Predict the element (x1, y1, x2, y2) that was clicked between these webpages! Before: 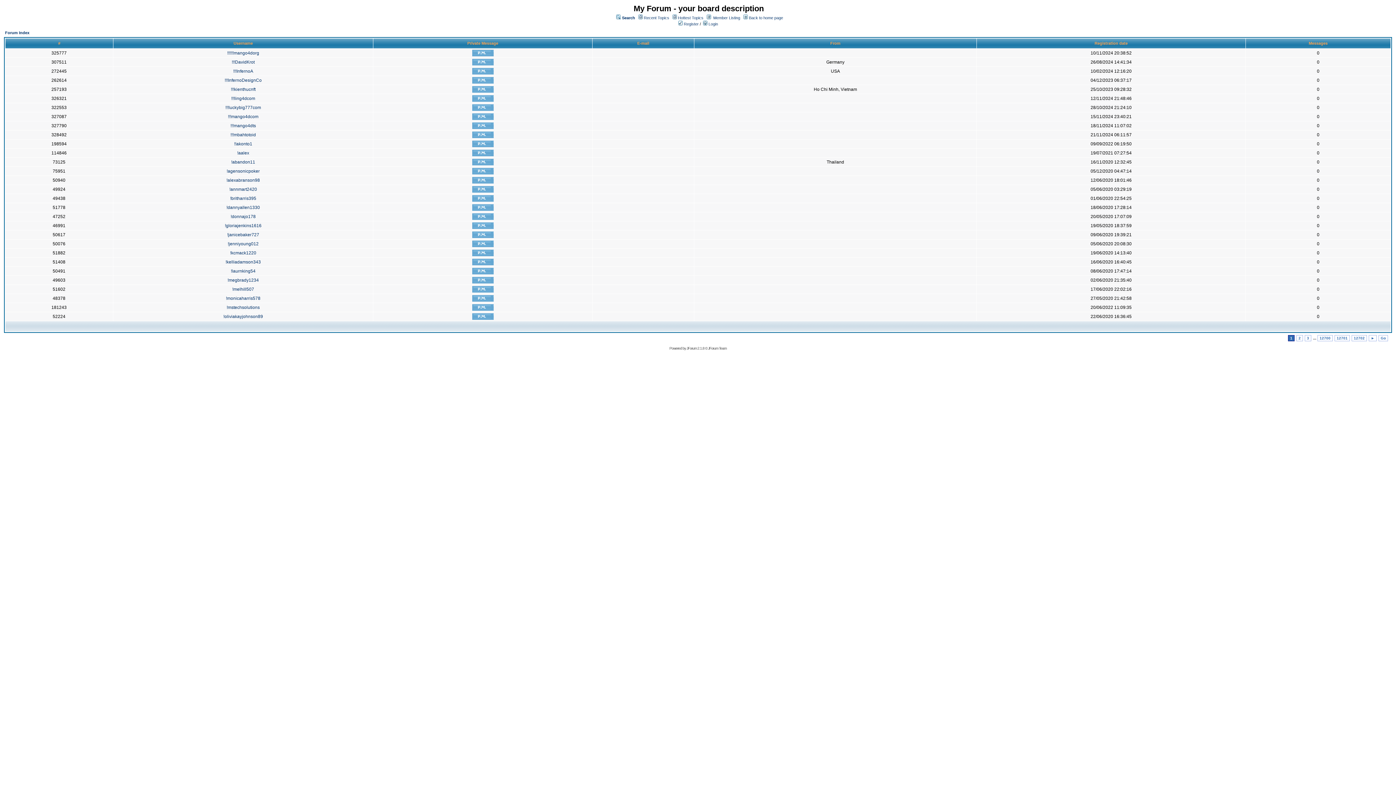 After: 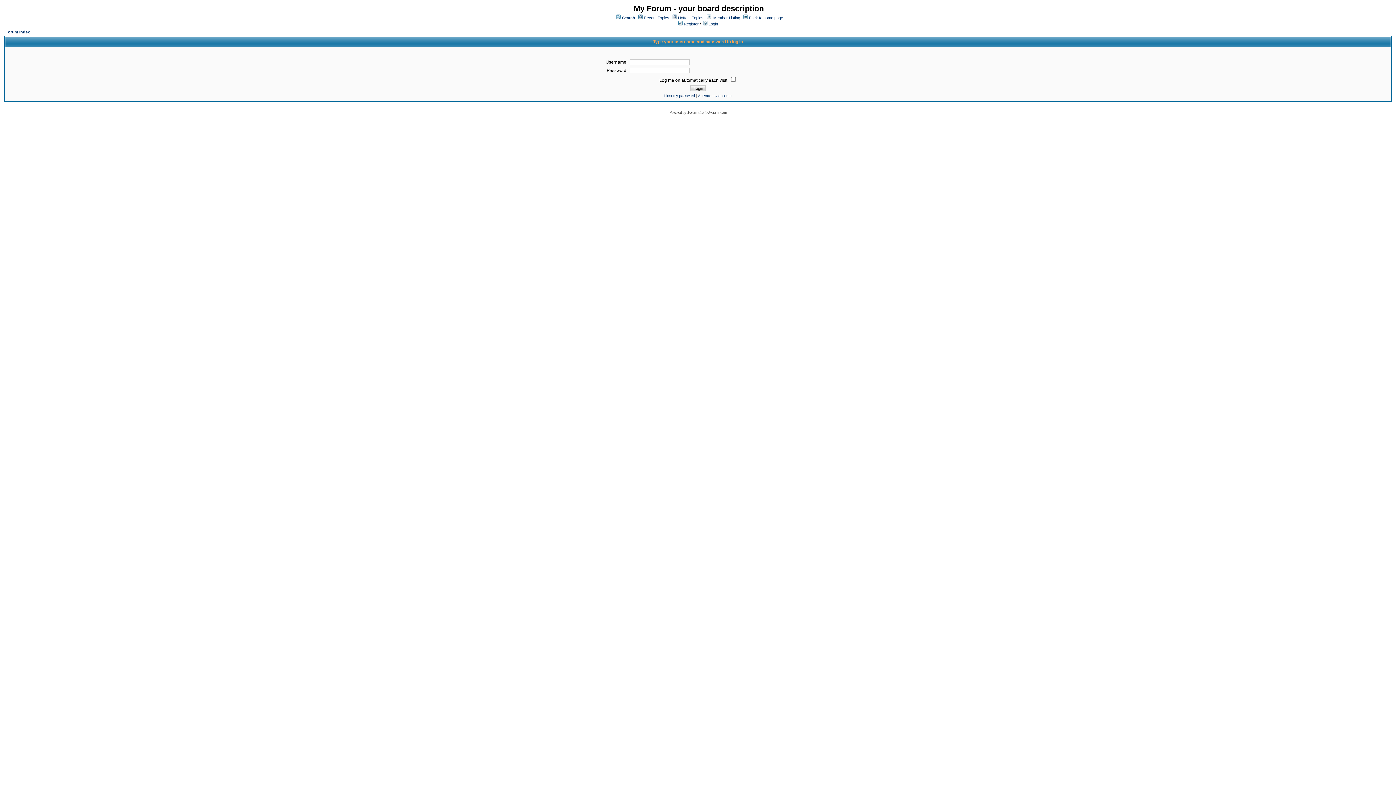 Action: bbox: (472, 225, 493, 230)